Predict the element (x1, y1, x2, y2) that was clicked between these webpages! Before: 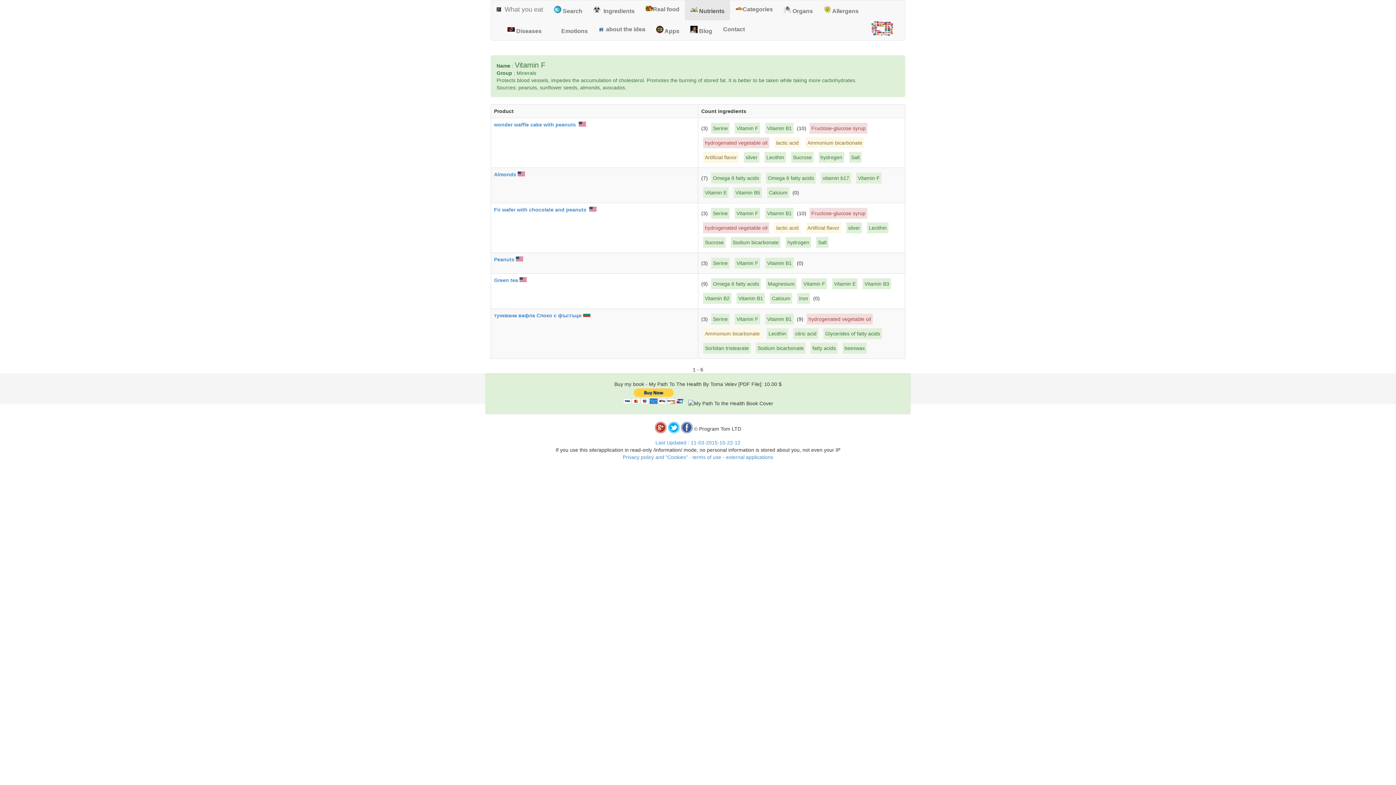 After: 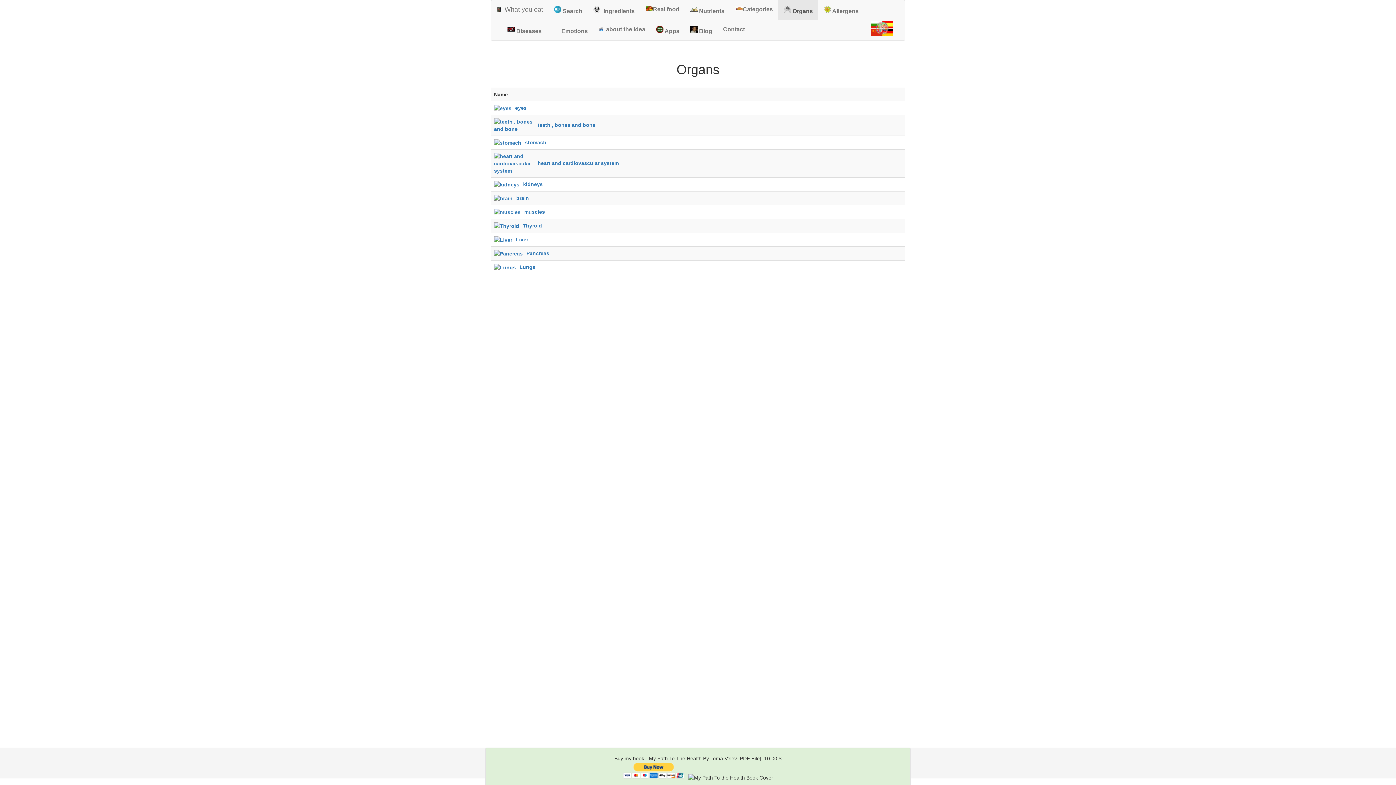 Action: bbox: (778, 0, 818, 20) label:  Organs